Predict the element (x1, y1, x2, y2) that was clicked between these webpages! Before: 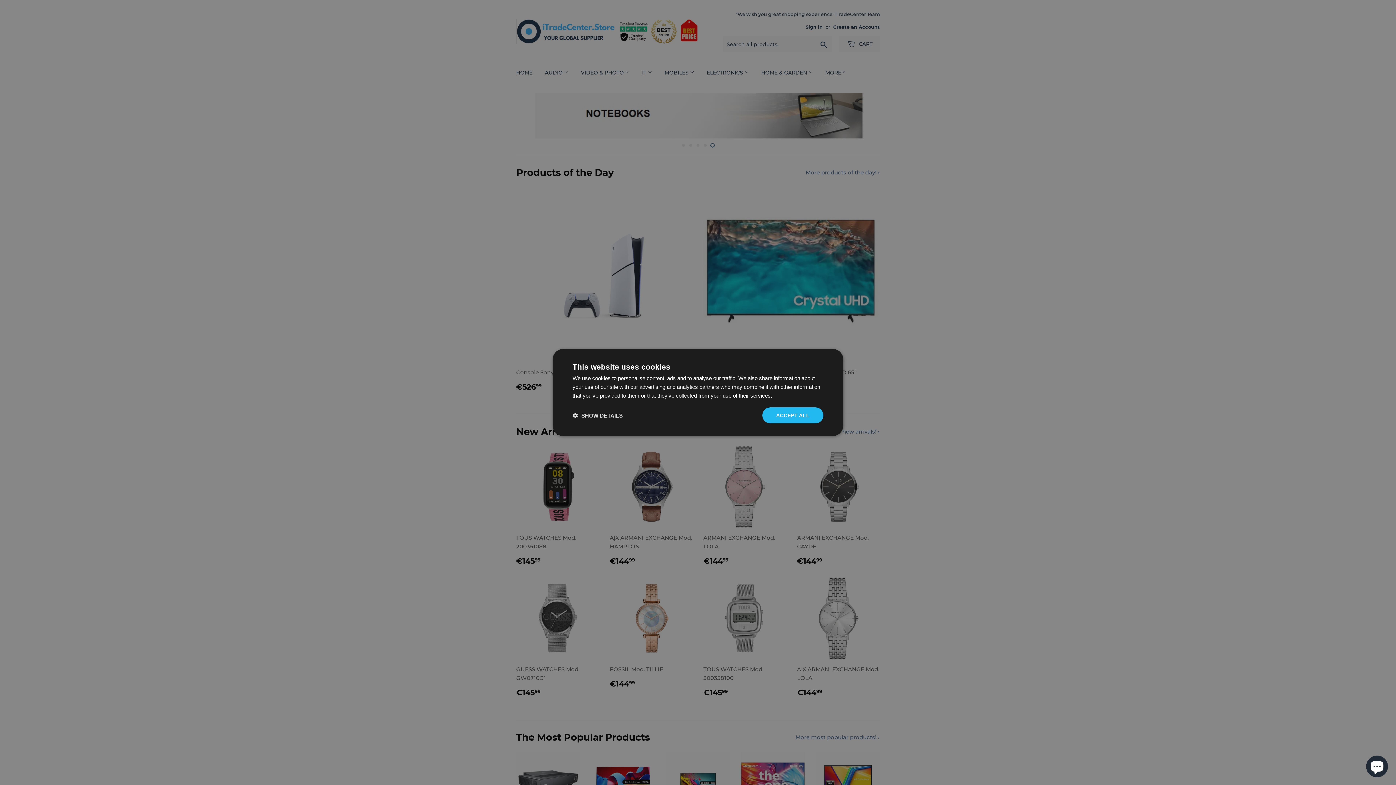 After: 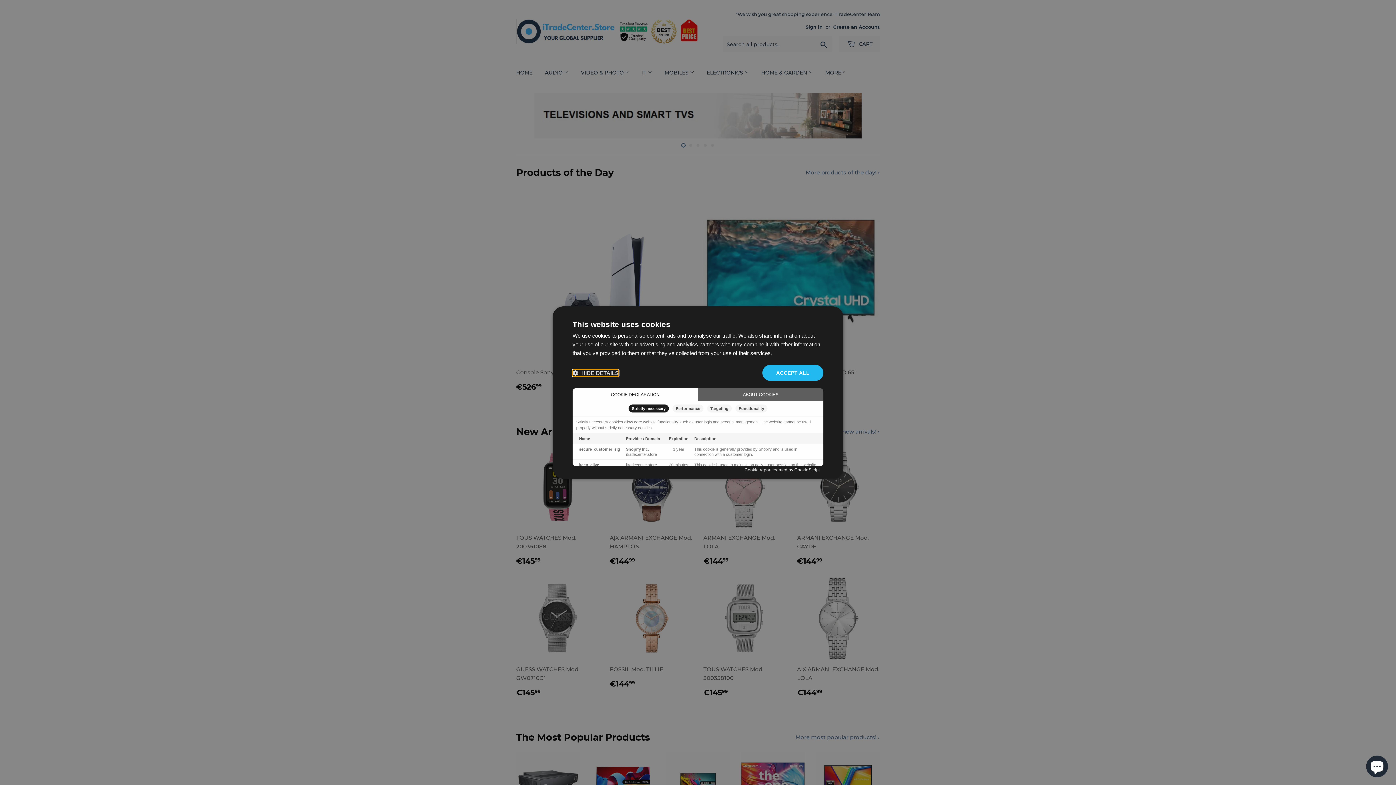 Action: bbox: (572, 412, 622, 419) label:  SHOW DETAILS